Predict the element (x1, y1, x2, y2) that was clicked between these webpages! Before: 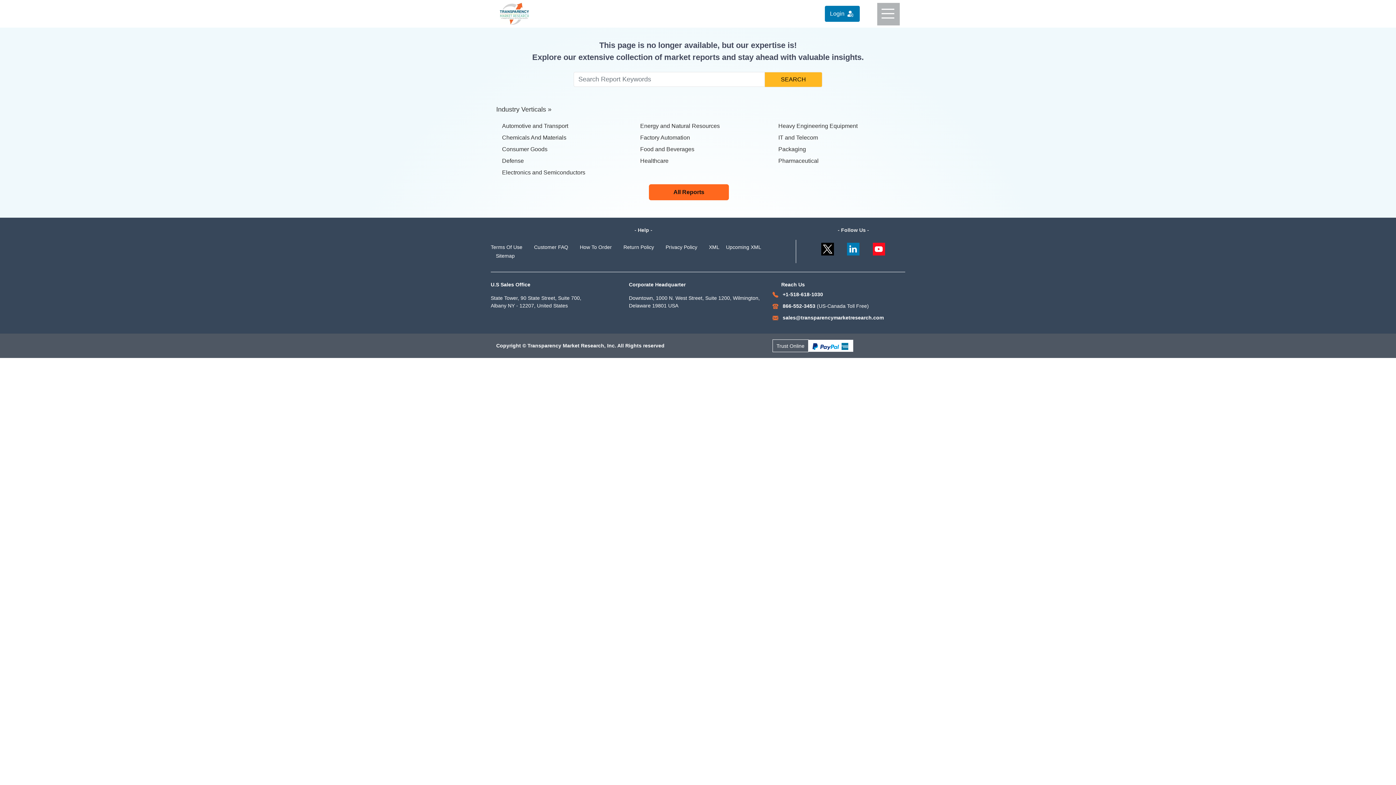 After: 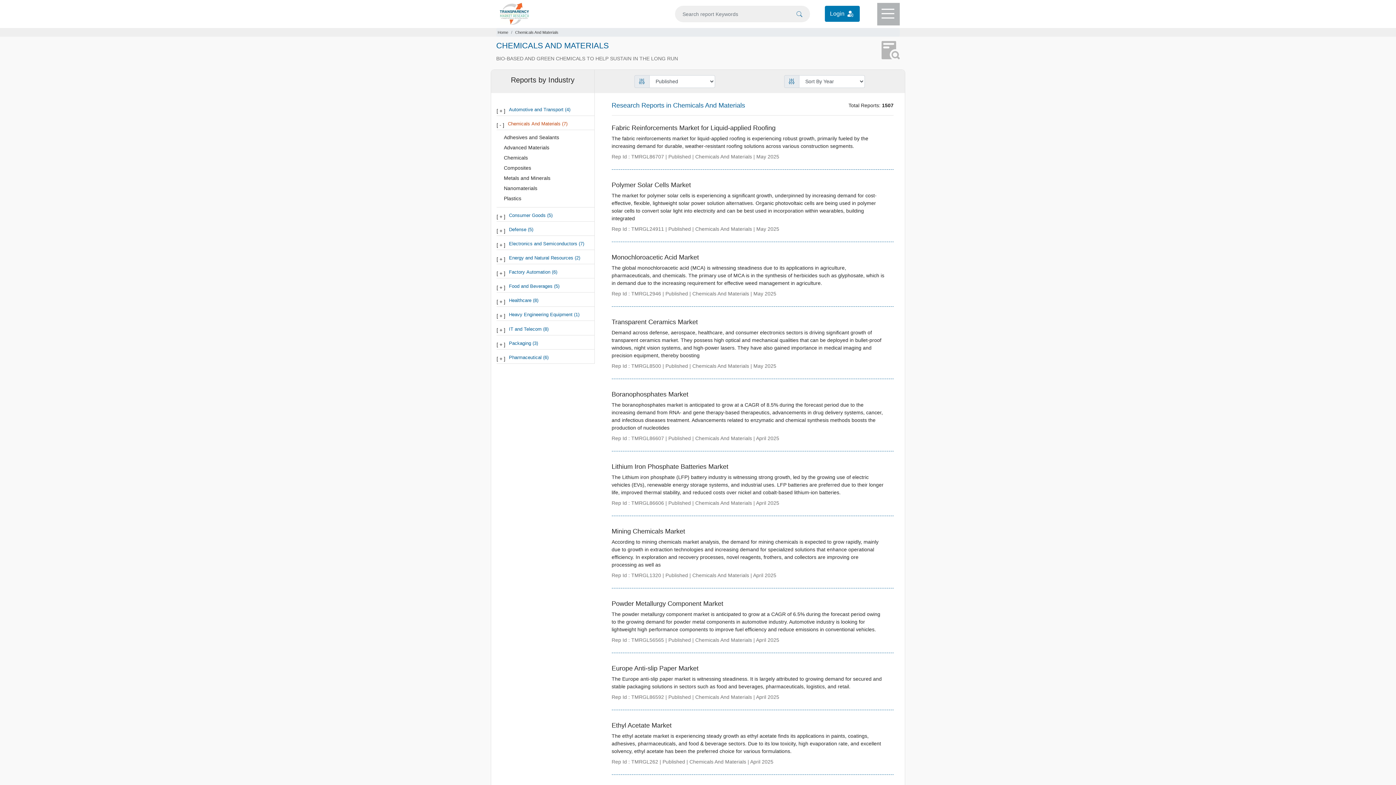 Action: label: Chemicals And Materials bbox: (502, 132, 566, 143)